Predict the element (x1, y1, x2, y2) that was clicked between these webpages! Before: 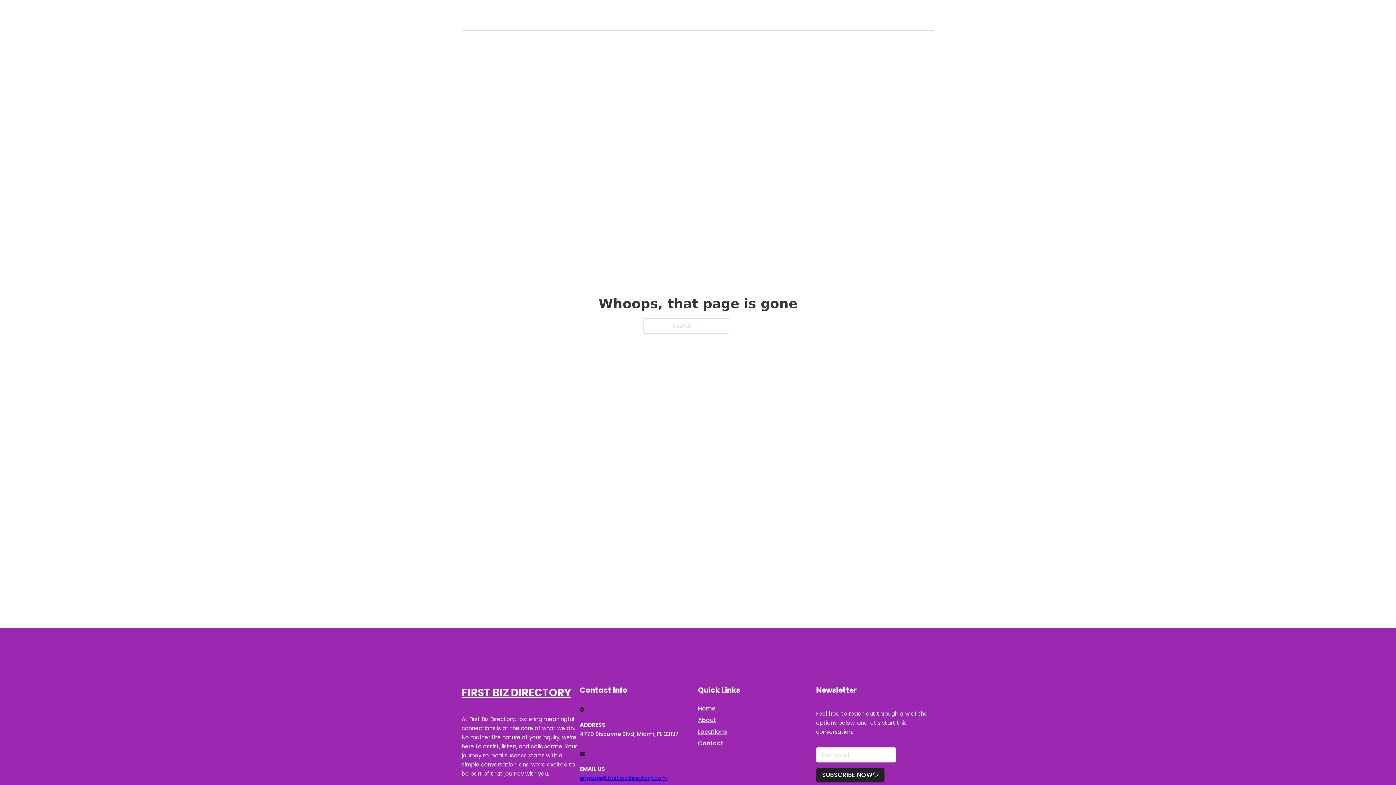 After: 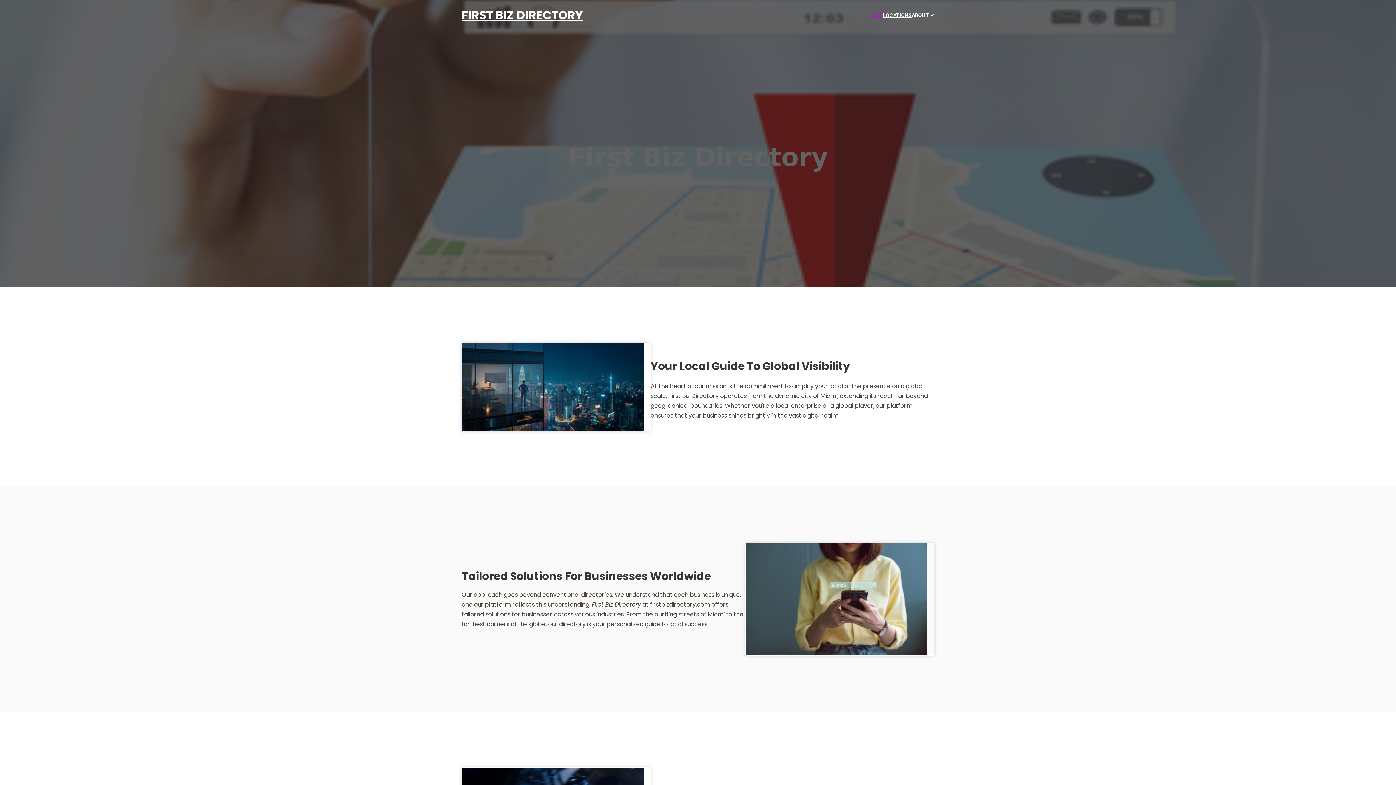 Action: bbox: (461, 5, 583, 25) label: FIRST BIZ DIRECTORY